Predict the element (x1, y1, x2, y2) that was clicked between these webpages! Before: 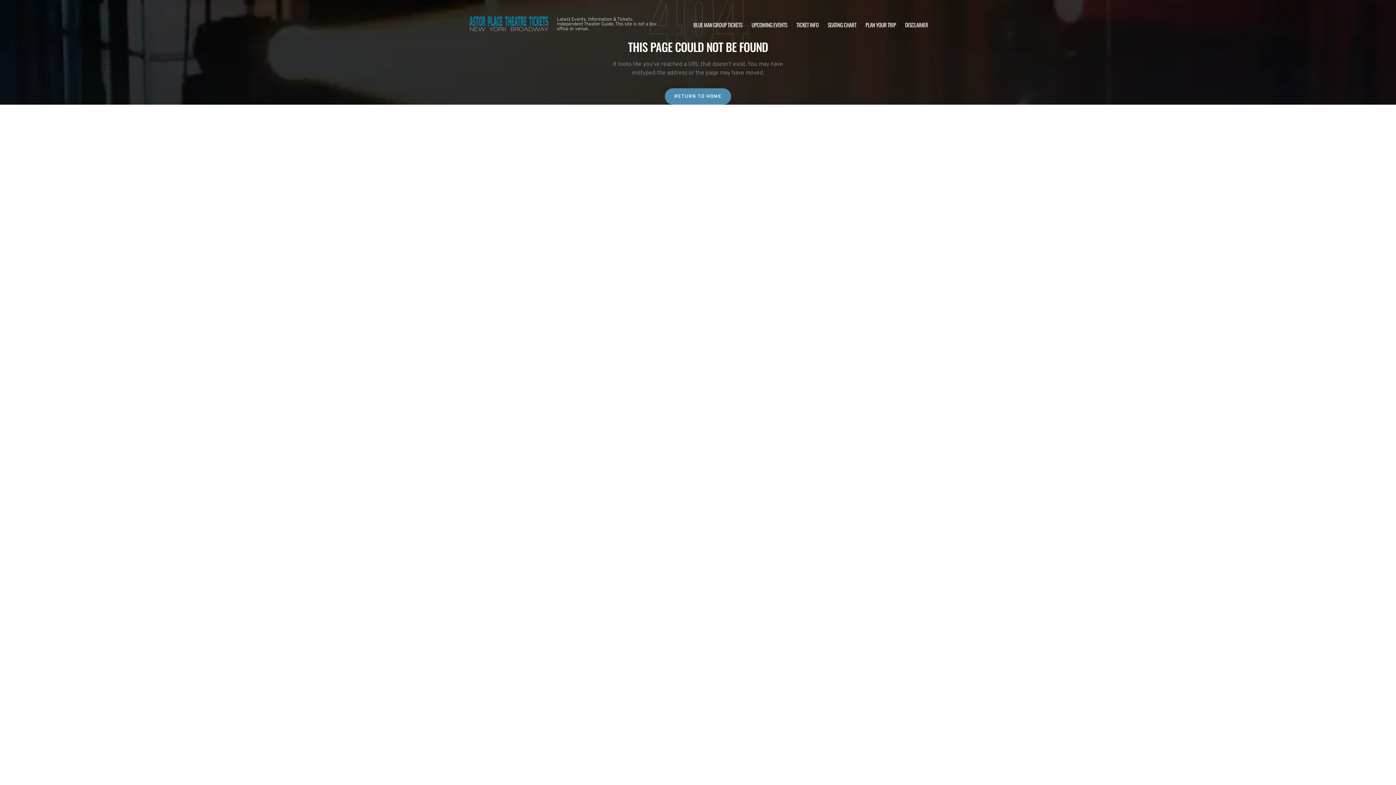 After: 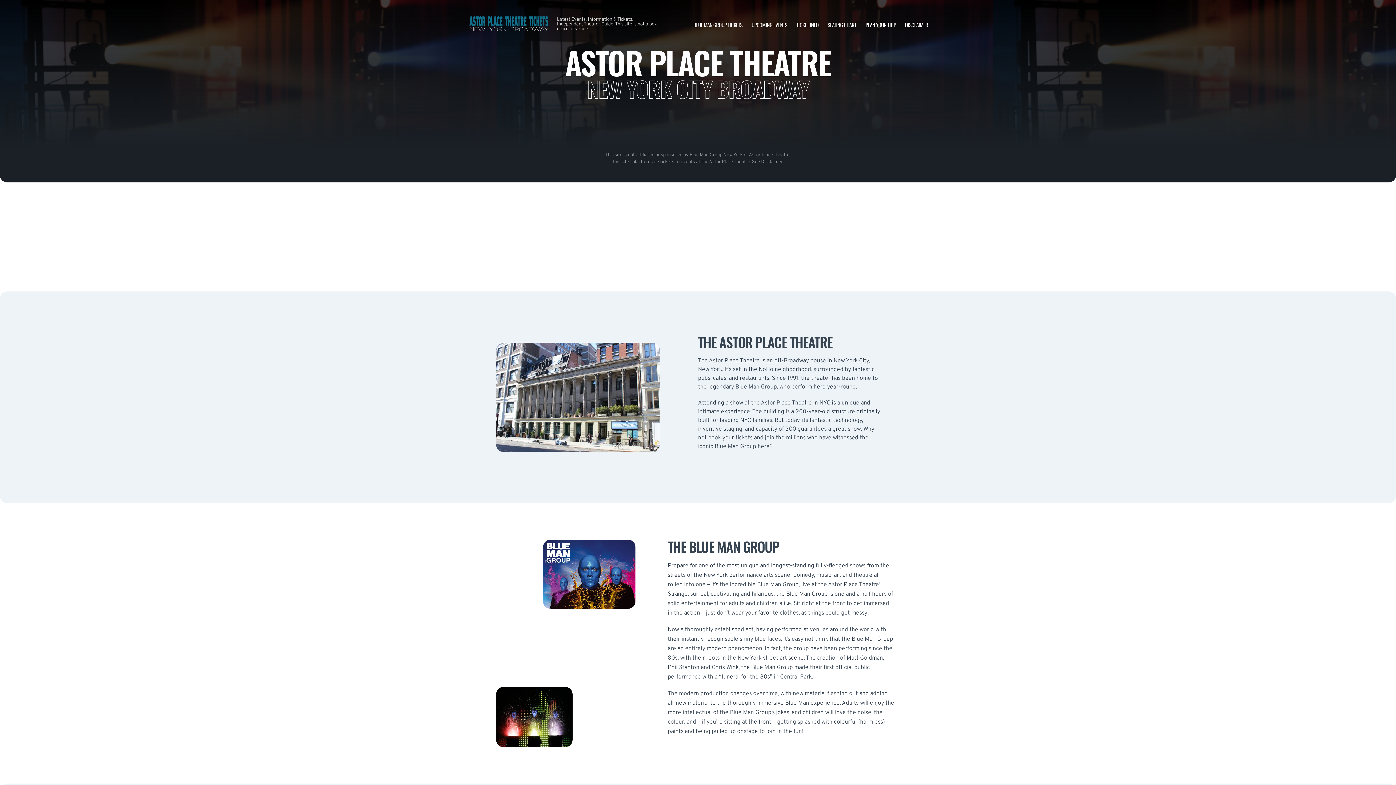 Action: bbox: (468, 10, 549, 38)